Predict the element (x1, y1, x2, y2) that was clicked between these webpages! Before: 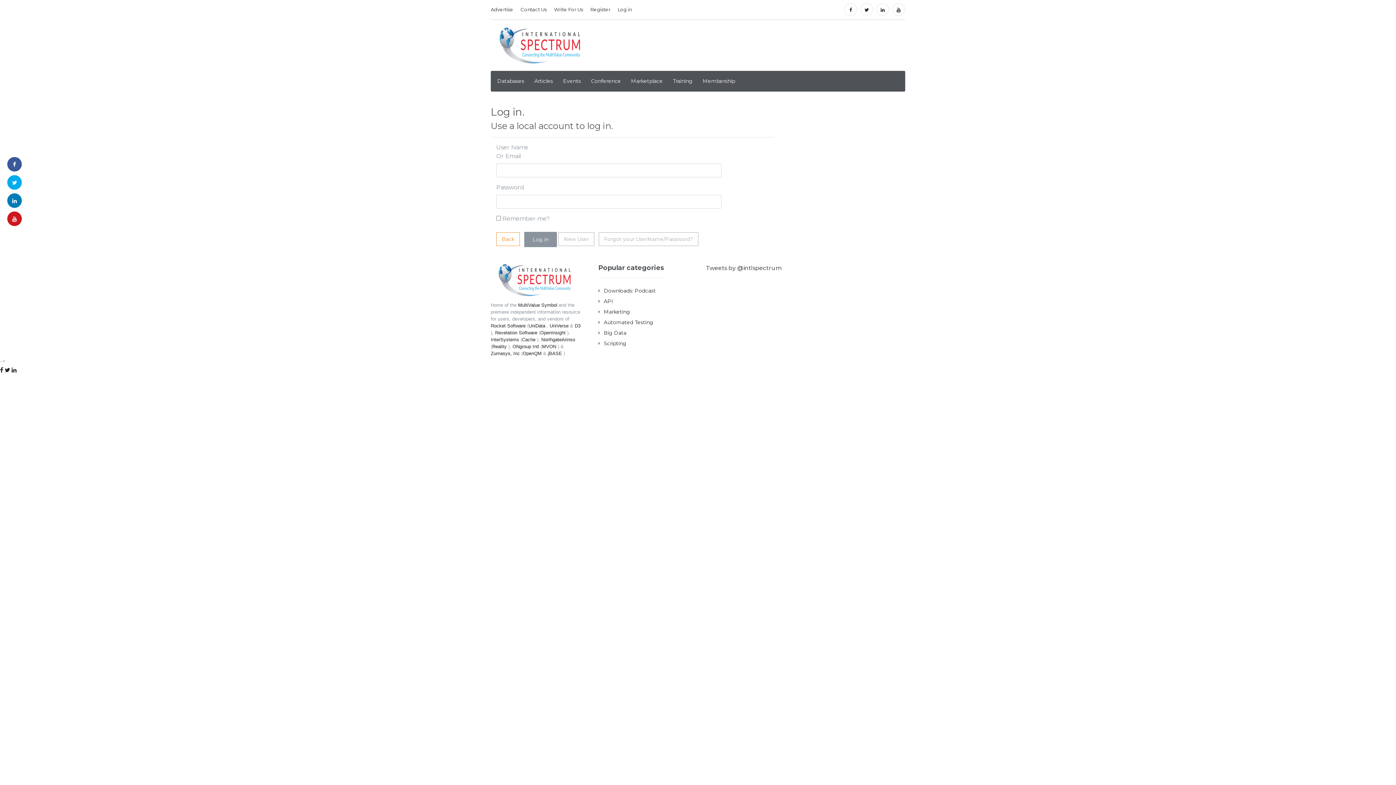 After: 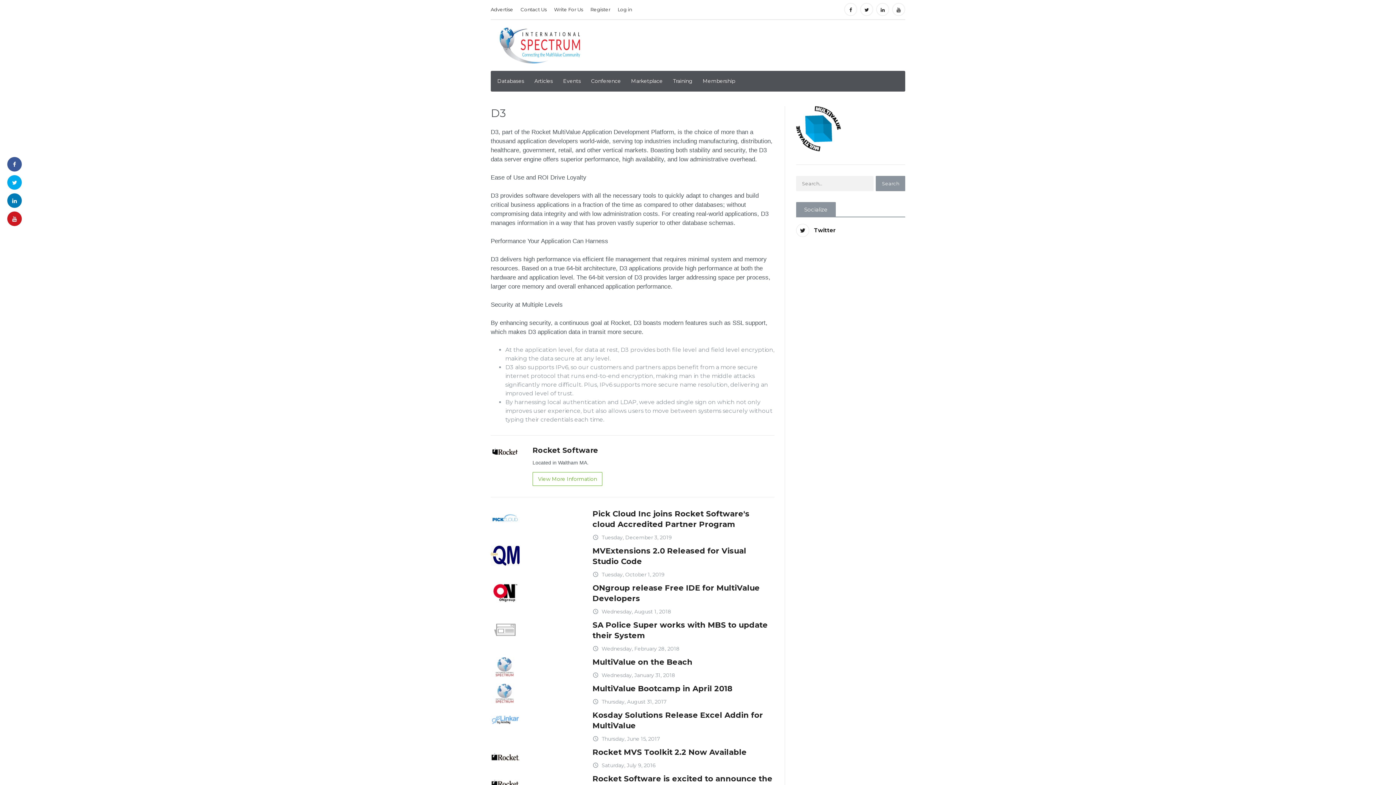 Action: label: D3 bbox: (574, 323, 580, 328)